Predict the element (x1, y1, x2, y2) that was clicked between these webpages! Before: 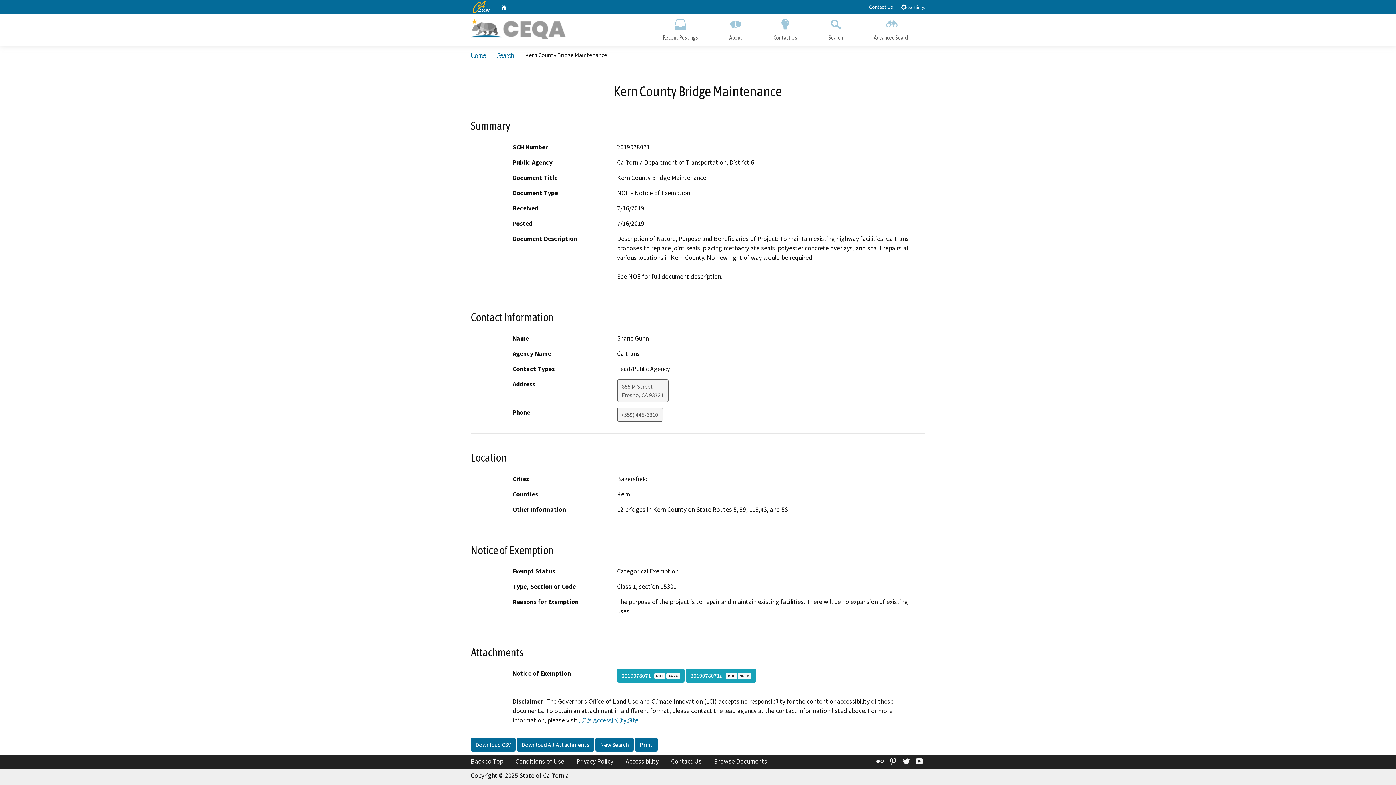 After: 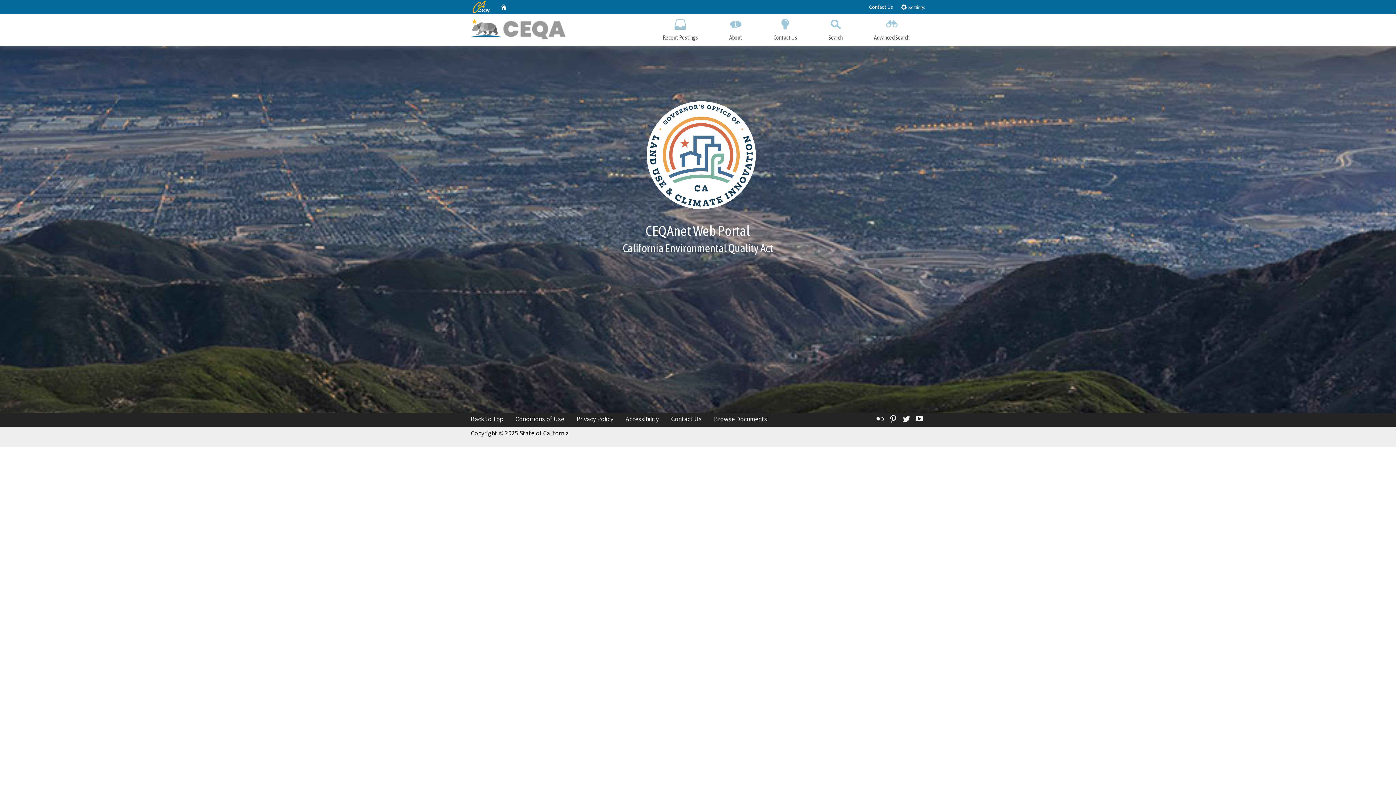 Action: bbox: (500, 2, 507, 11) label: Home